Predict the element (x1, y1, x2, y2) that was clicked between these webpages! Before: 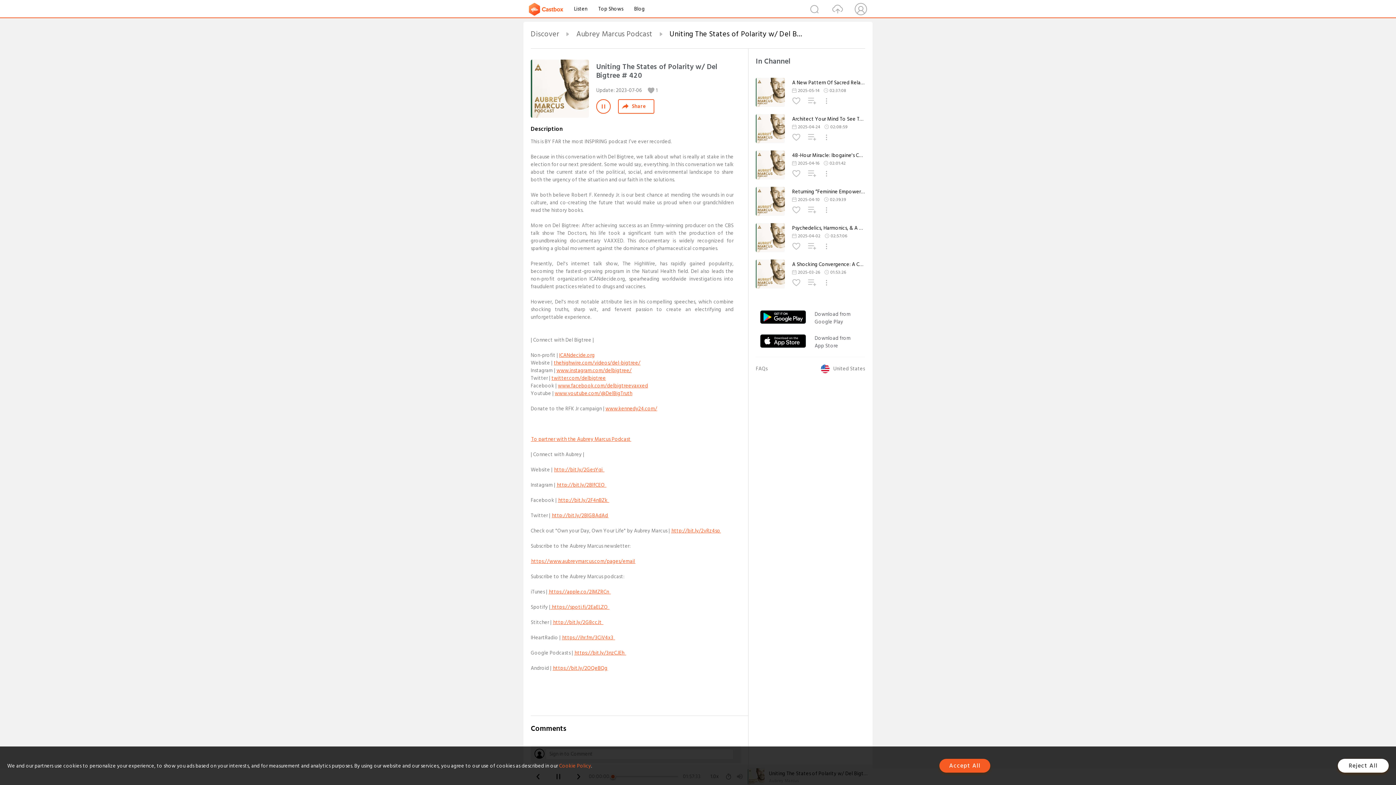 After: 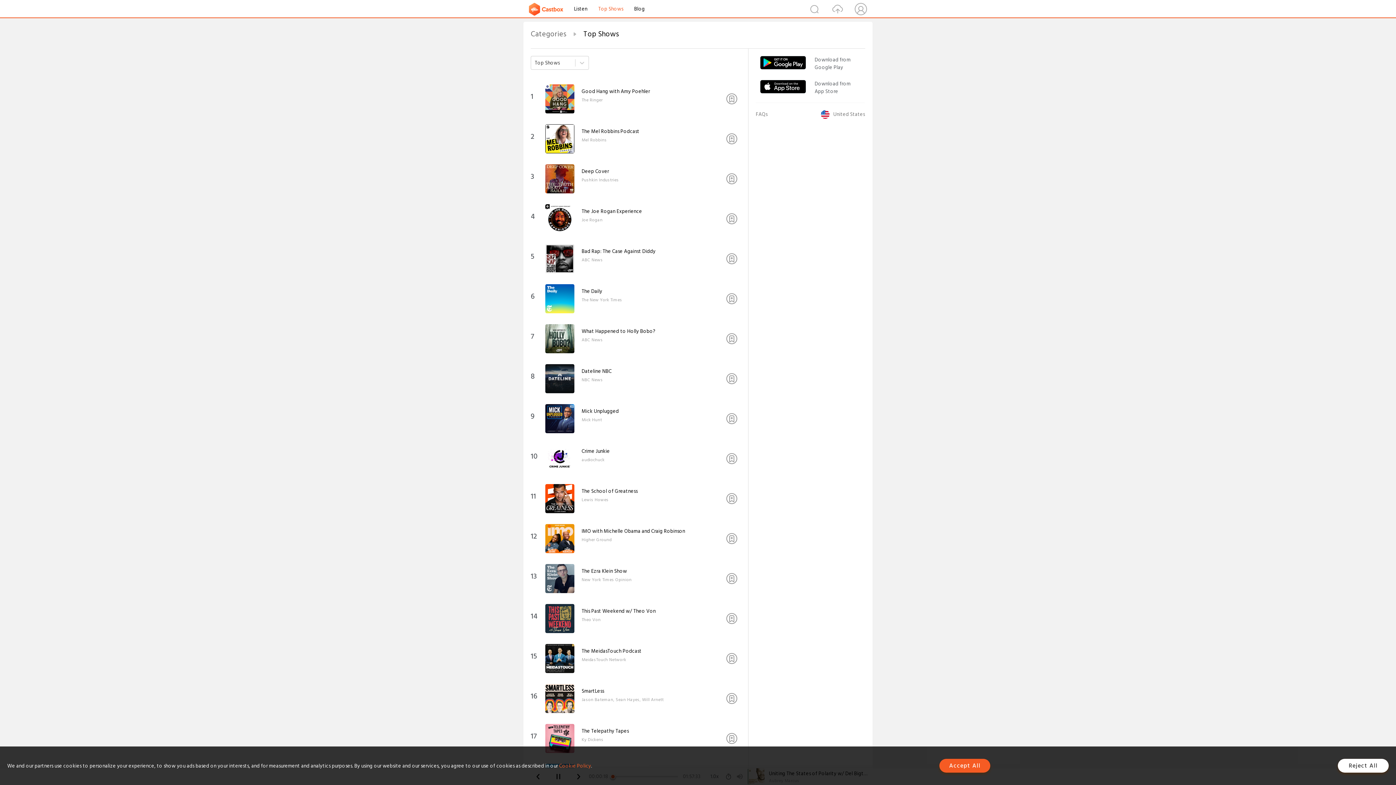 Action: label: Top Shows bbox: (598, 4, 623, 13)